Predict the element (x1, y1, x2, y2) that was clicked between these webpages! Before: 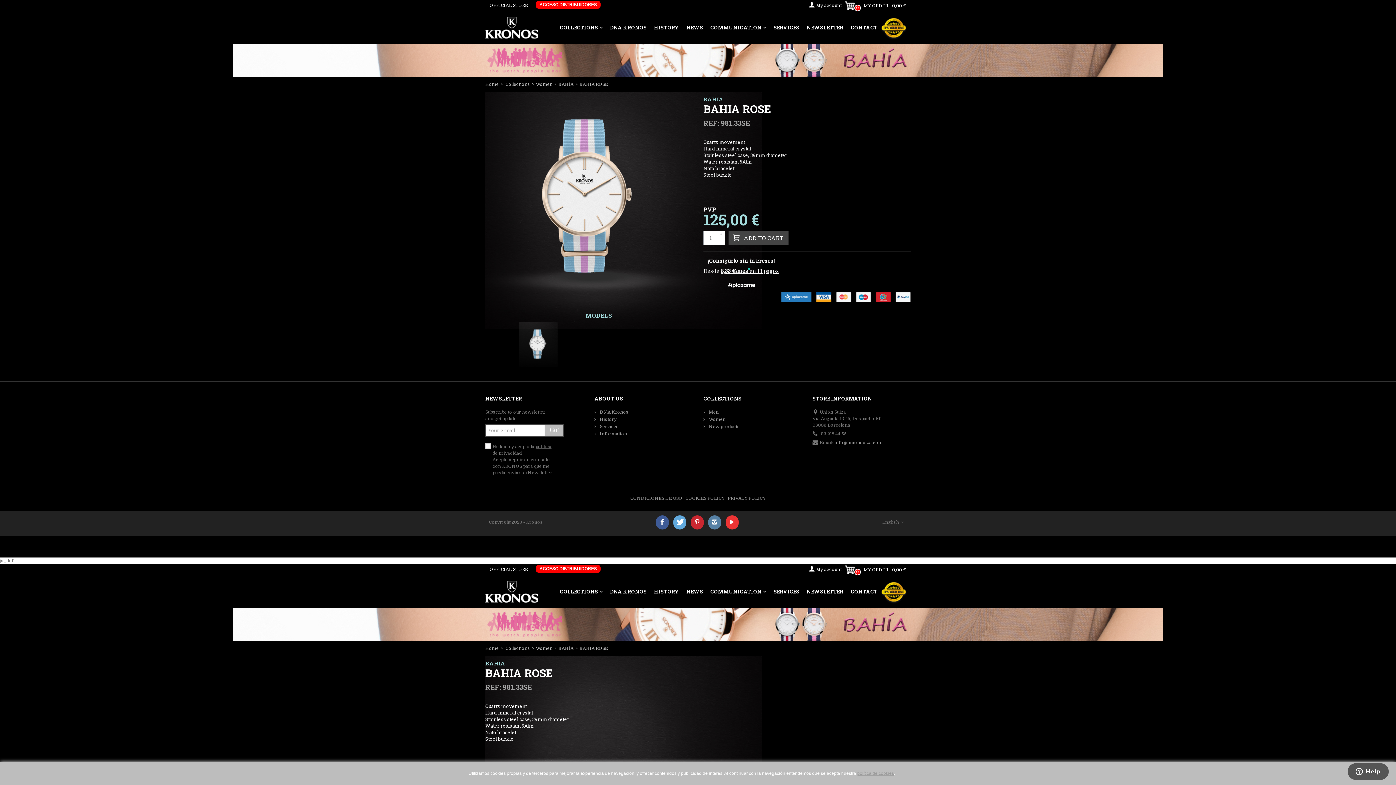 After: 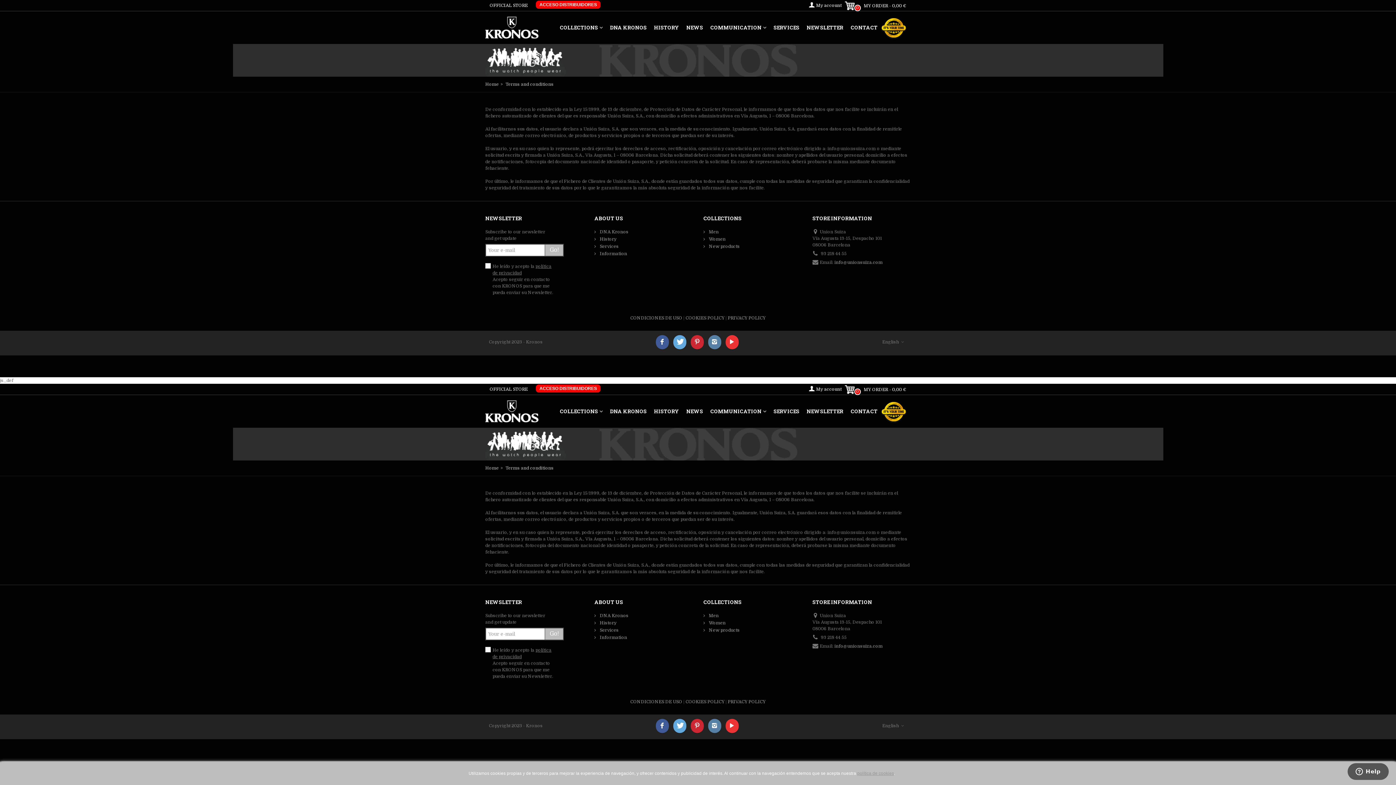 Action: label: CONDICIONES DE USO bbox: (630, 482, 682, 487)